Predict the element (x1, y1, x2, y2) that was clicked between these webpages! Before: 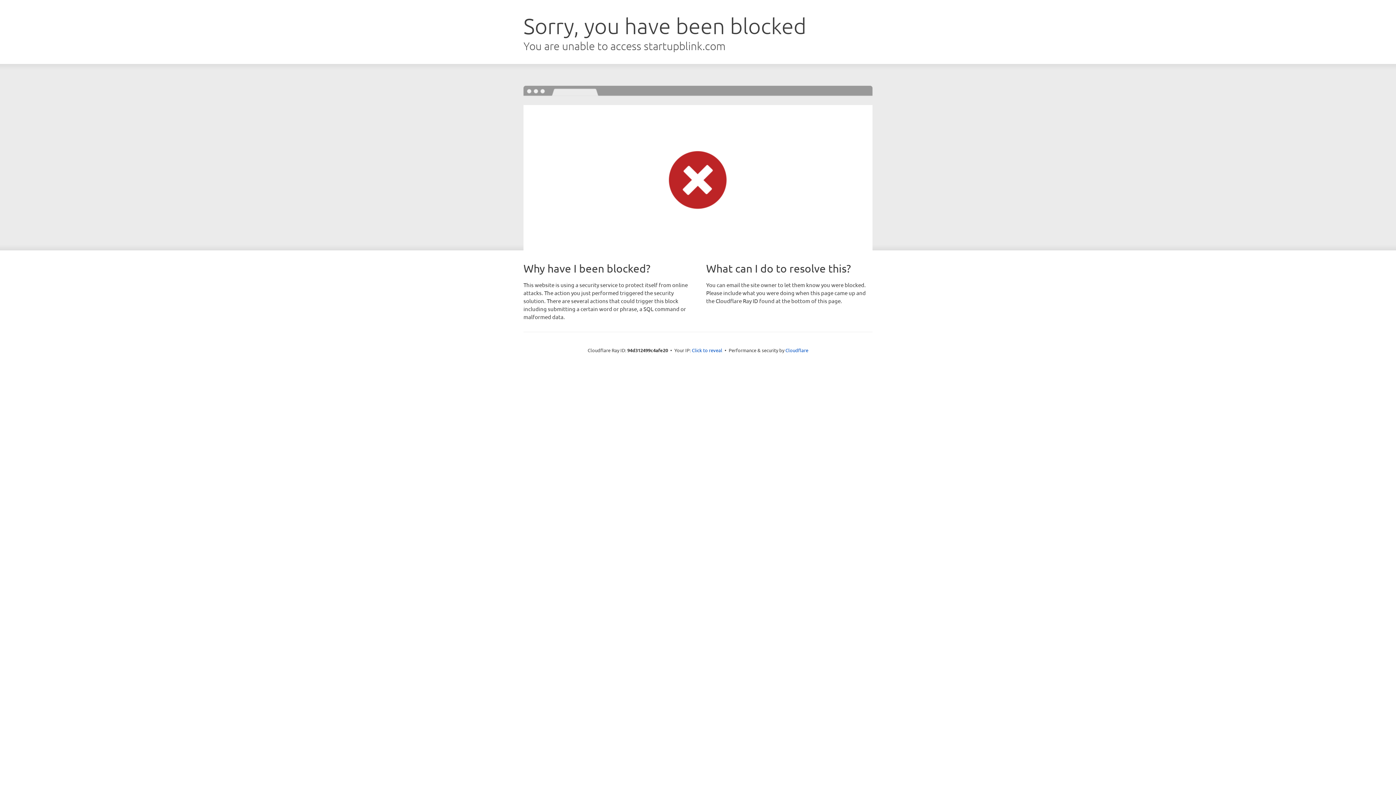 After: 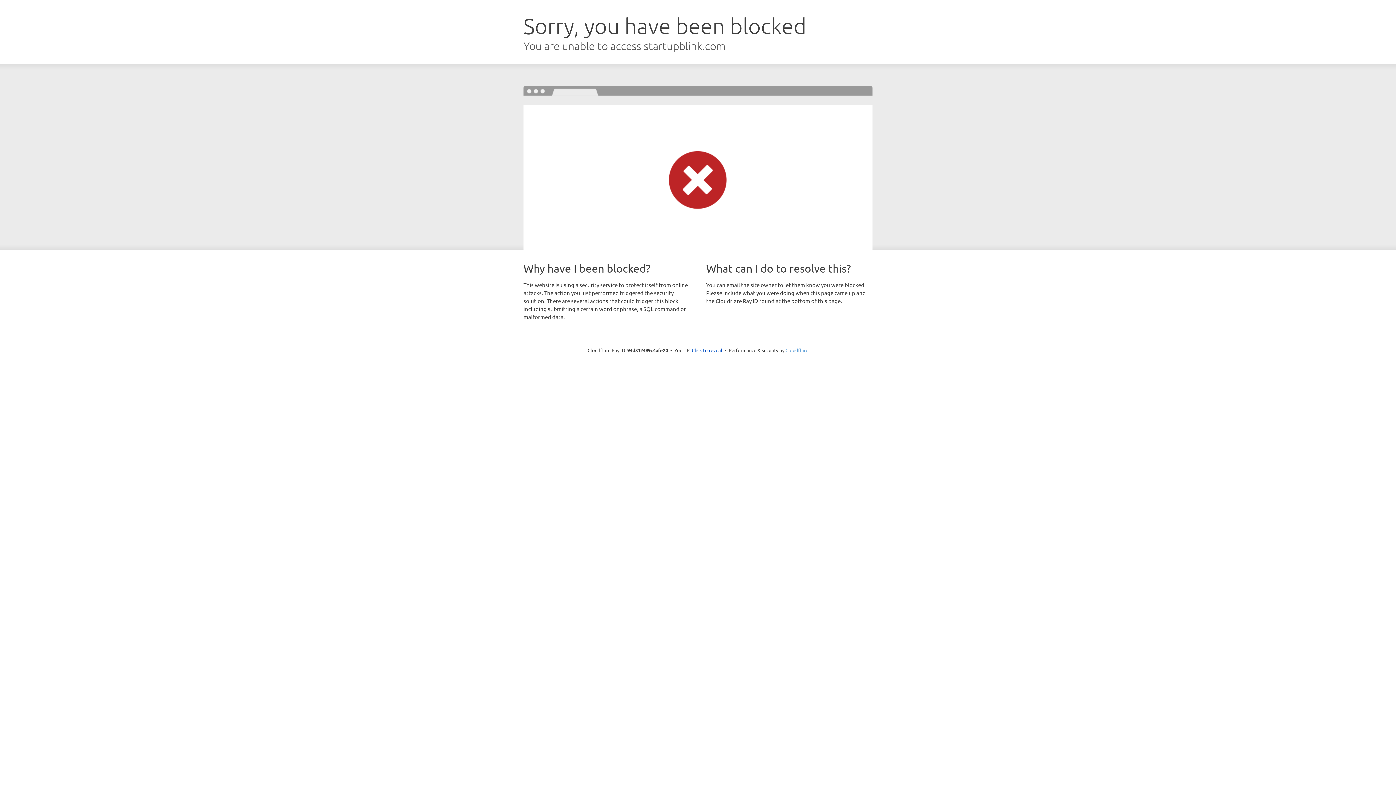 Action: label: Cloudflare bbox: (785, 347, 808, 353)